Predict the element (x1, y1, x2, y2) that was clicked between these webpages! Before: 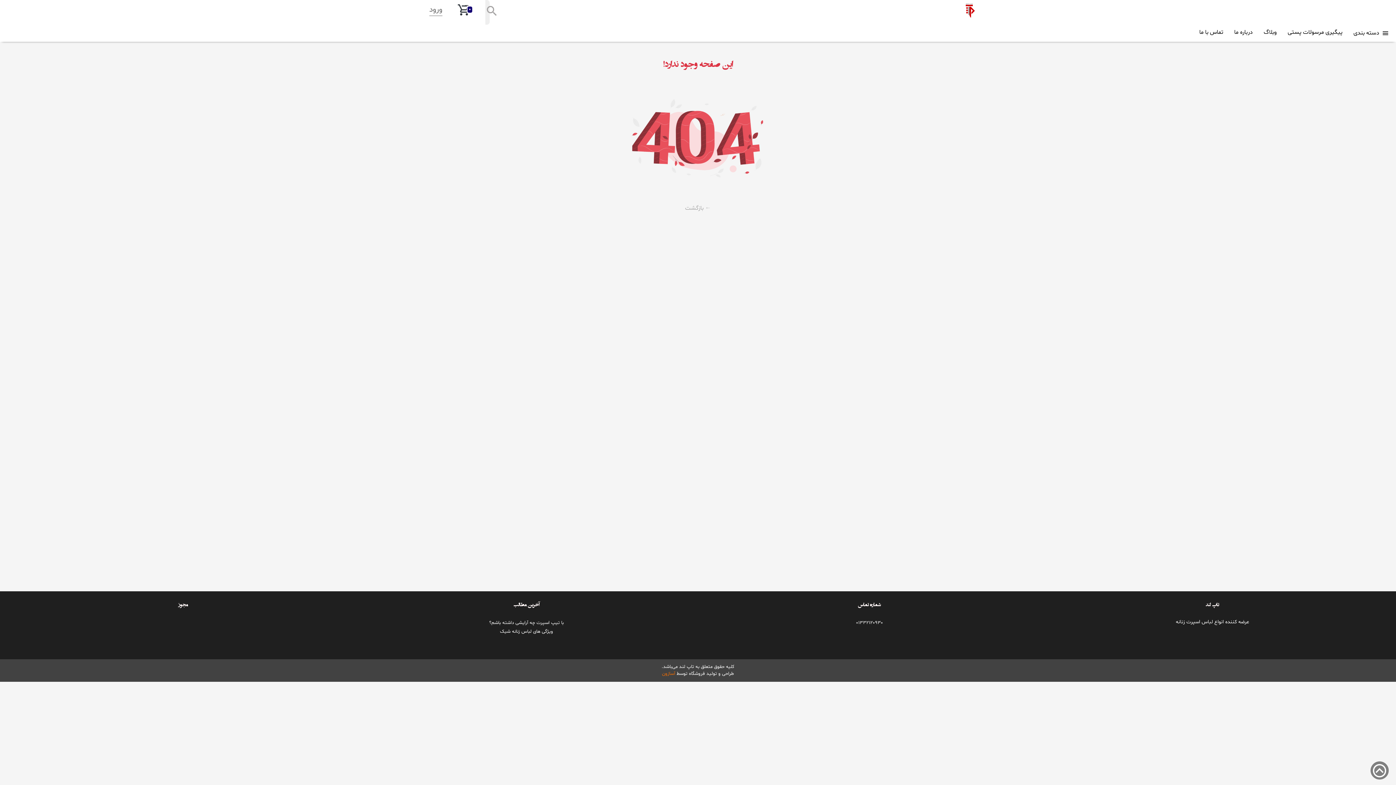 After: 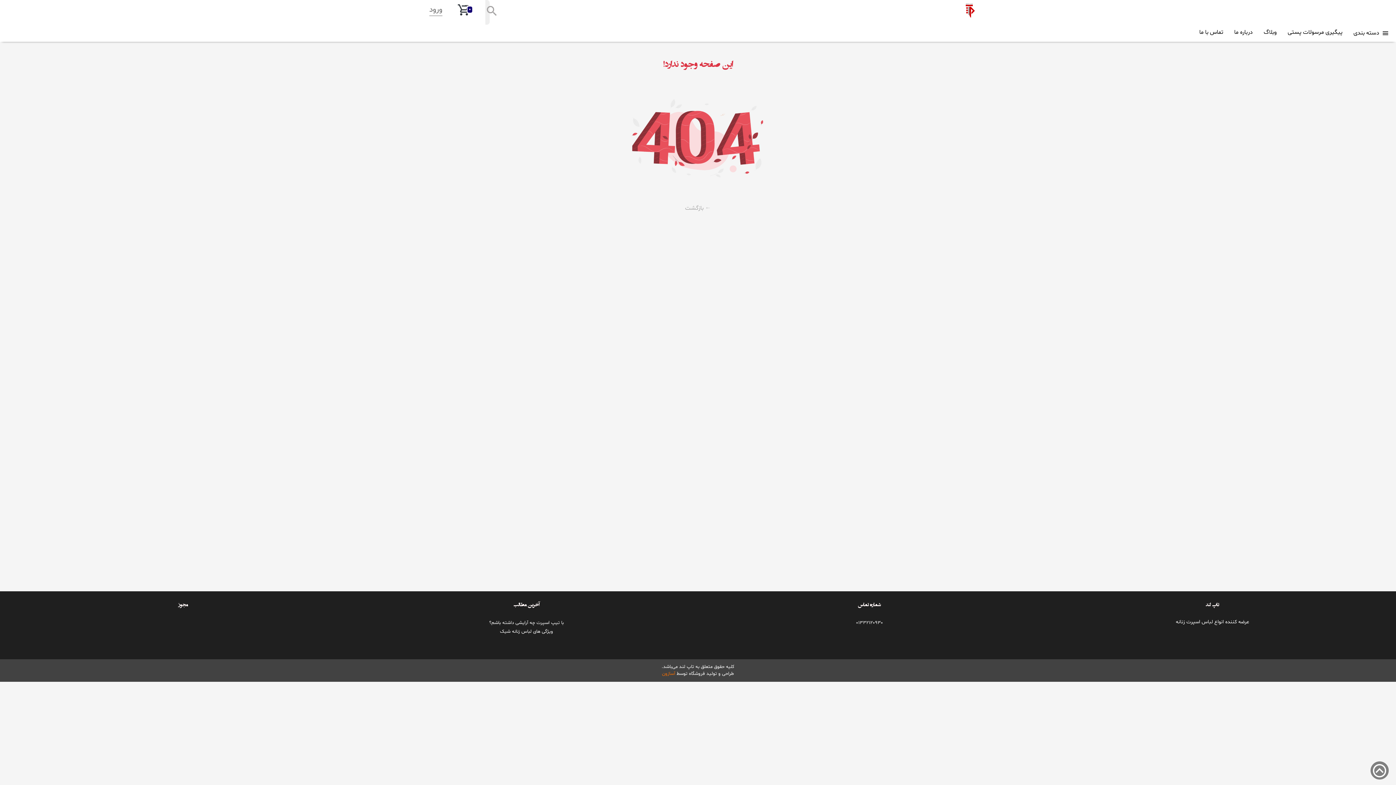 Action: label: ویژگی های لباس زنانه شیک bbox: (499, 628, 553, 636)